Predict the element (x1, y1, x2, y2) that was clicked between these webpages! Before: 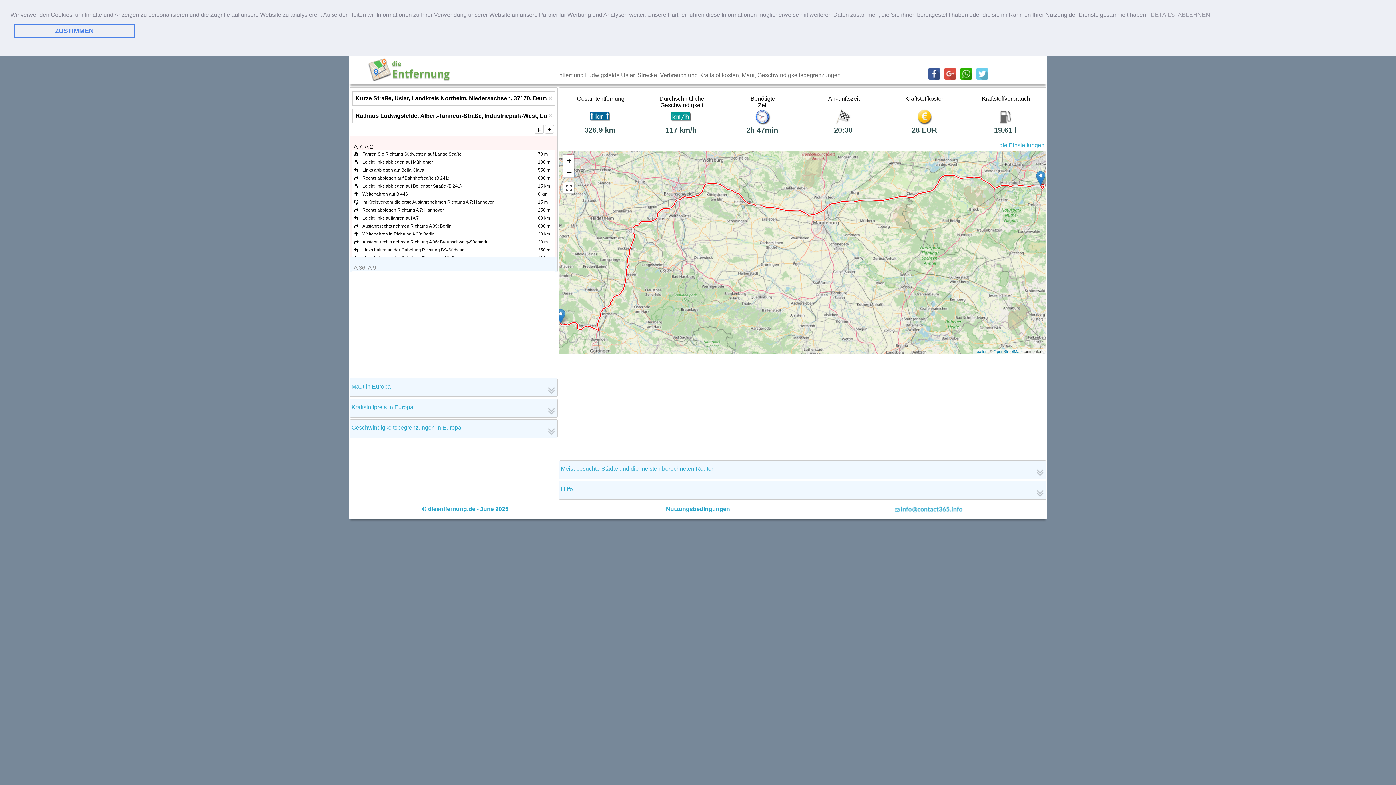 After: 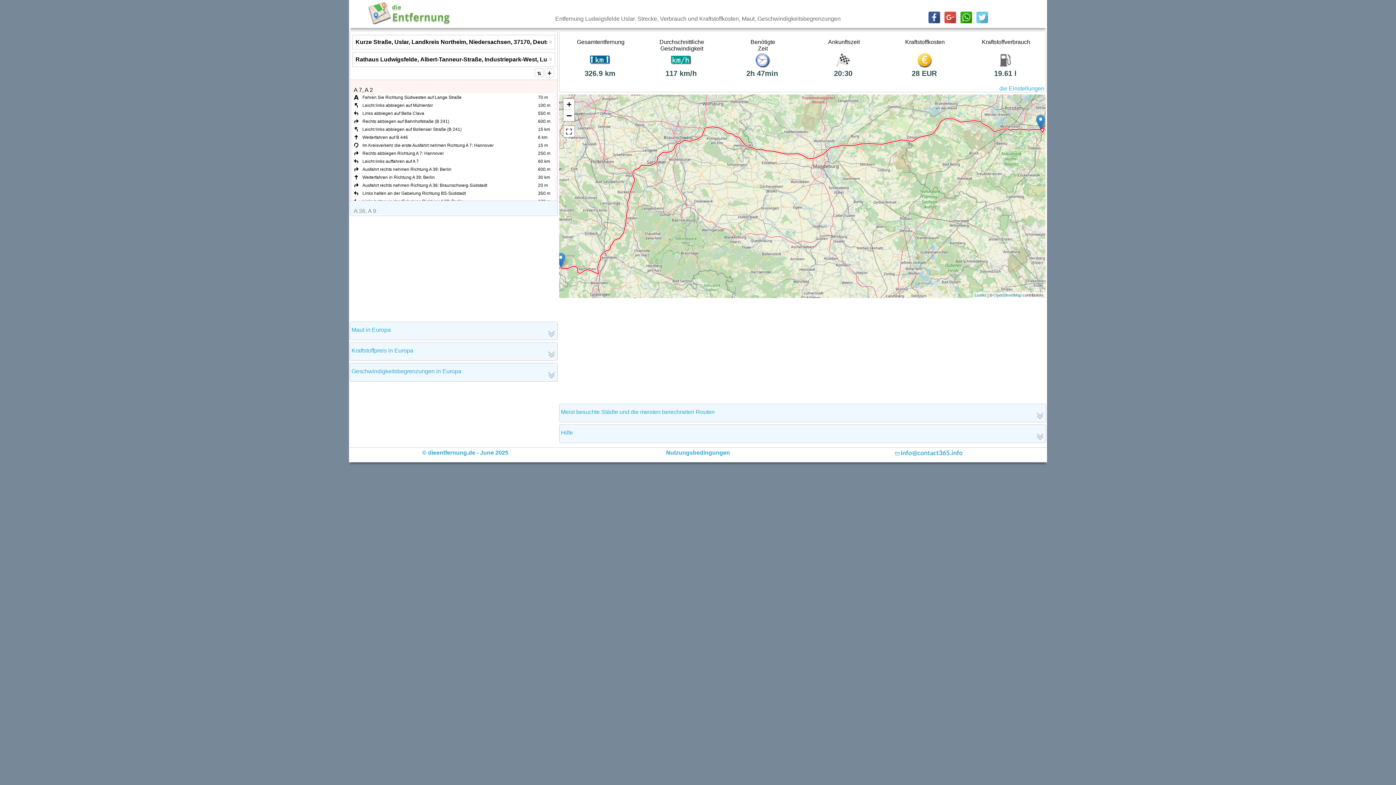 Action: label: ZUSTIMMEN bbox: (13, 24, 134, 38)